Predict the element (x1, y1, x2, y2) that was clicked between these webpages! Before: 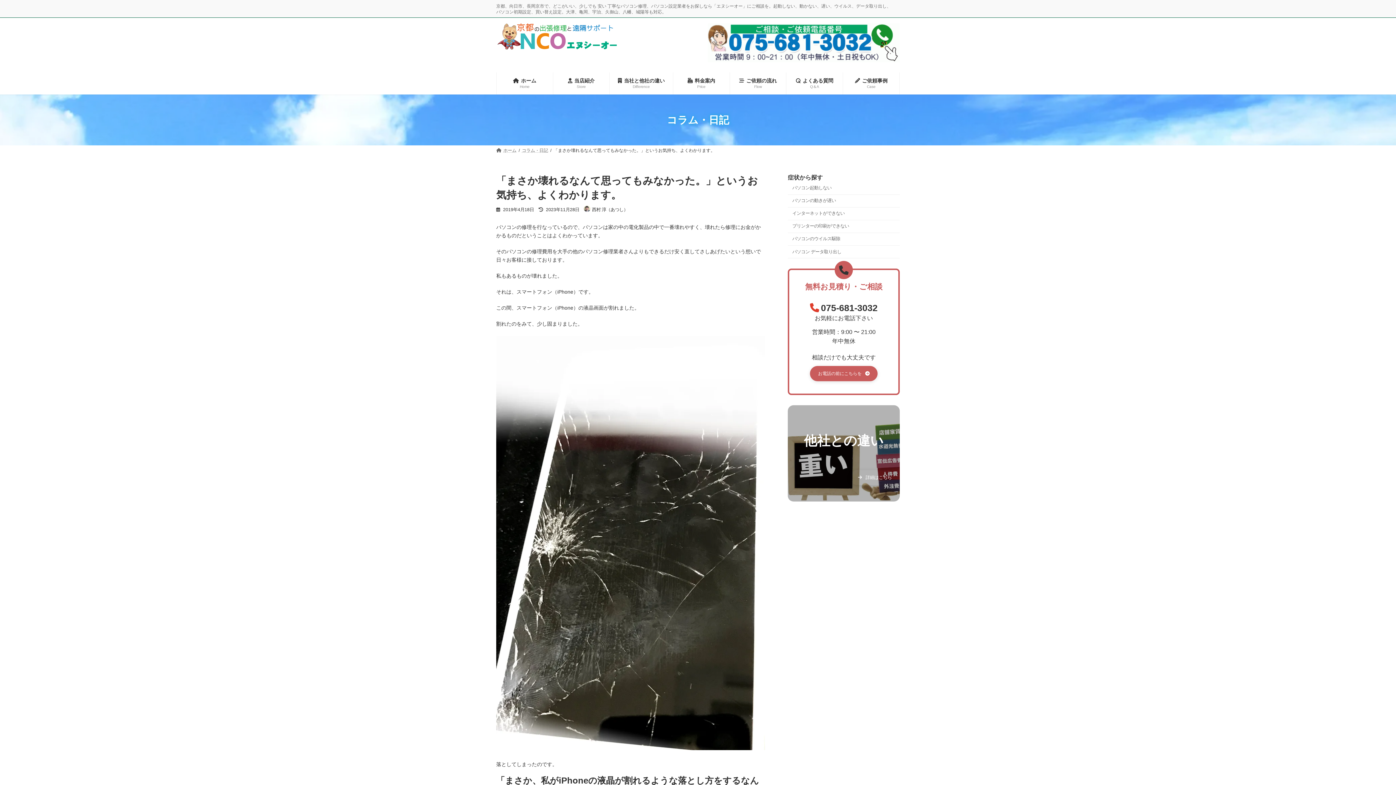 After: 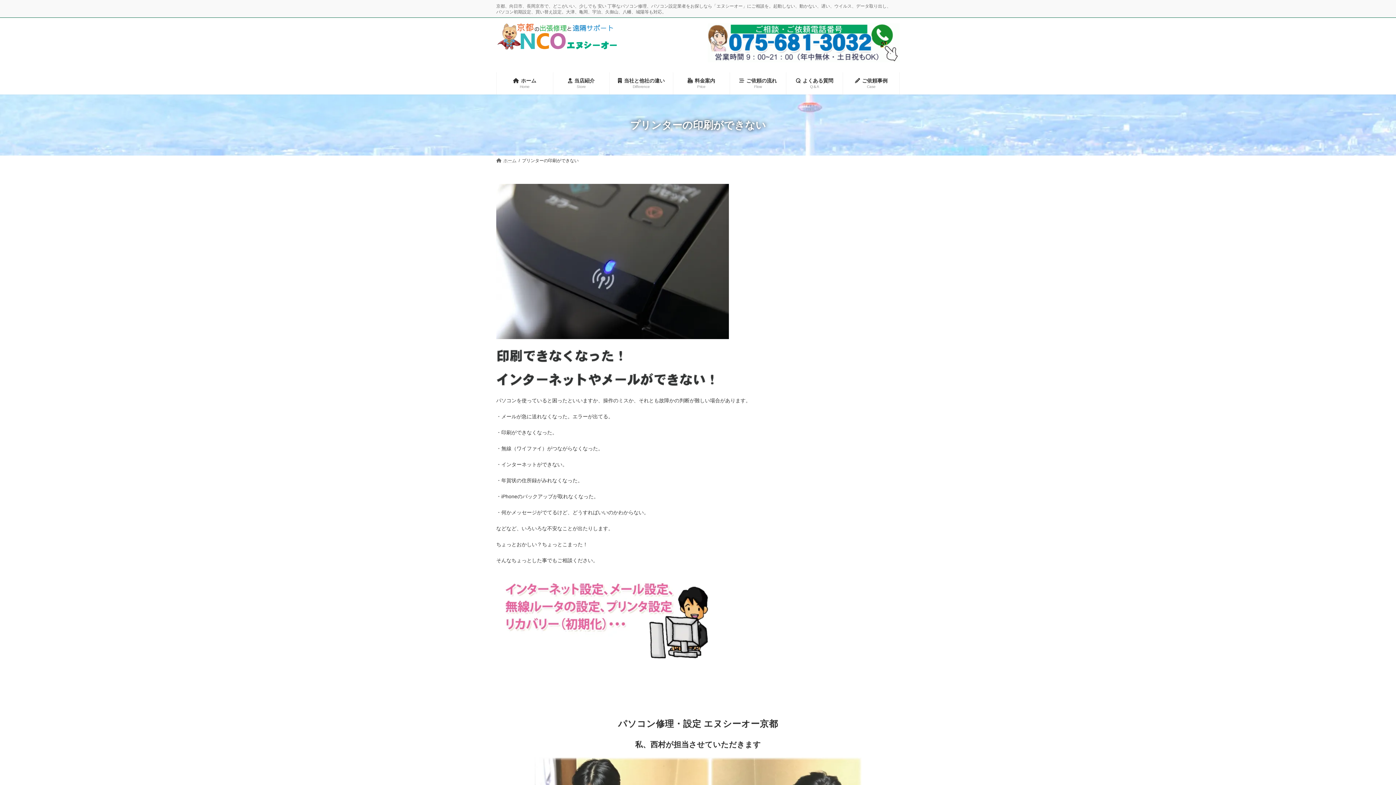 Action: bbox: (788, 220, 900, 233) label: プリンターの印刷ができない